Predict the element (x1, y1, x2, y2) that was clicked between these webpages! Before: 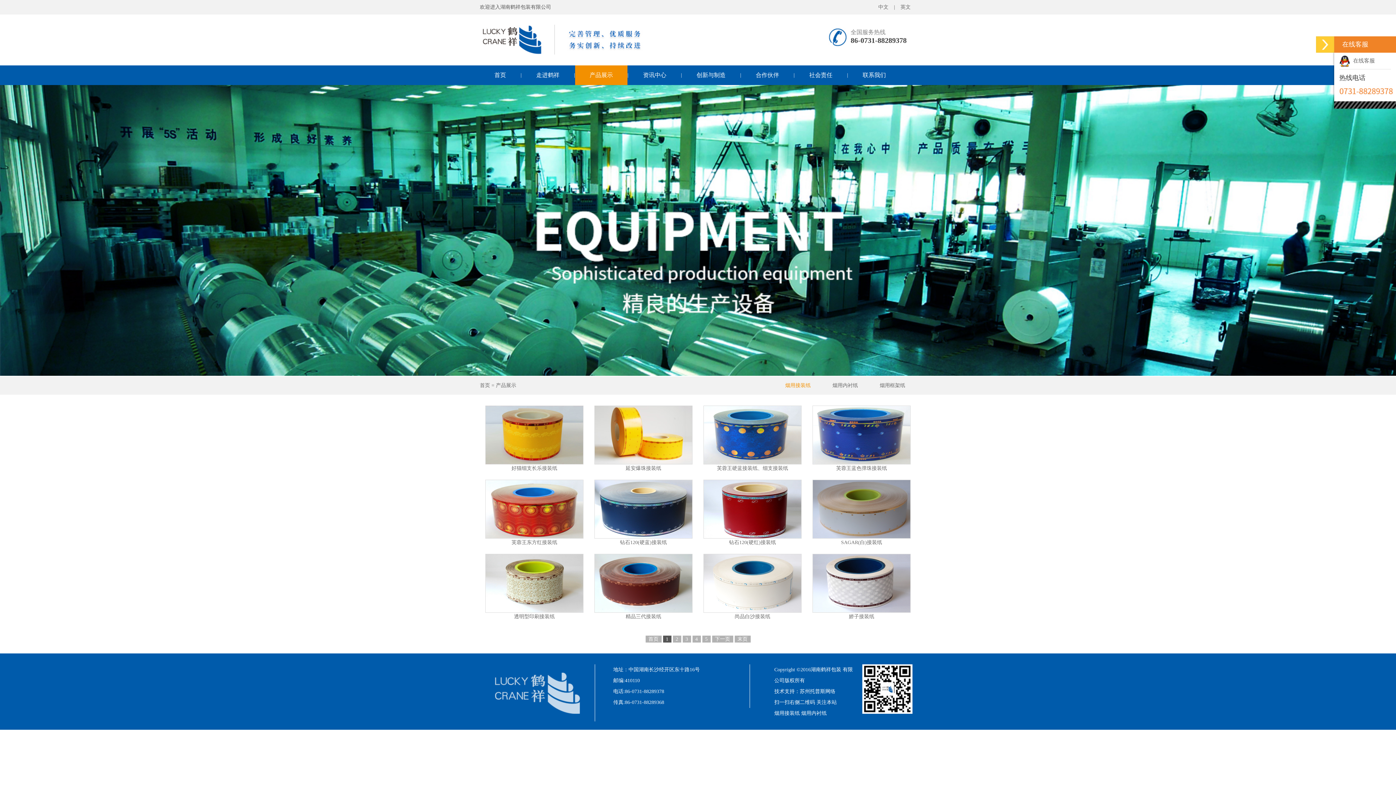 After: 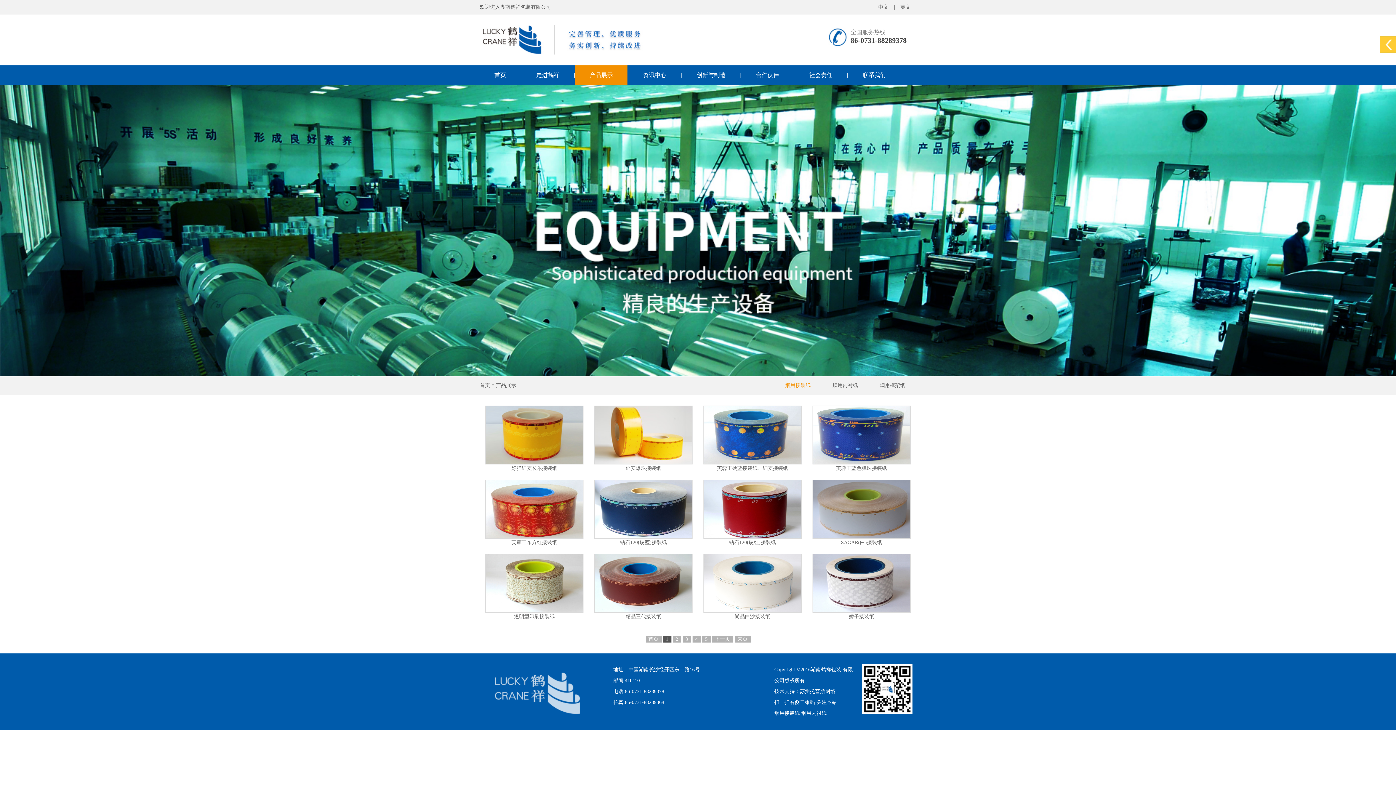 Action: bbox: (1316, 36, 1334, 52)